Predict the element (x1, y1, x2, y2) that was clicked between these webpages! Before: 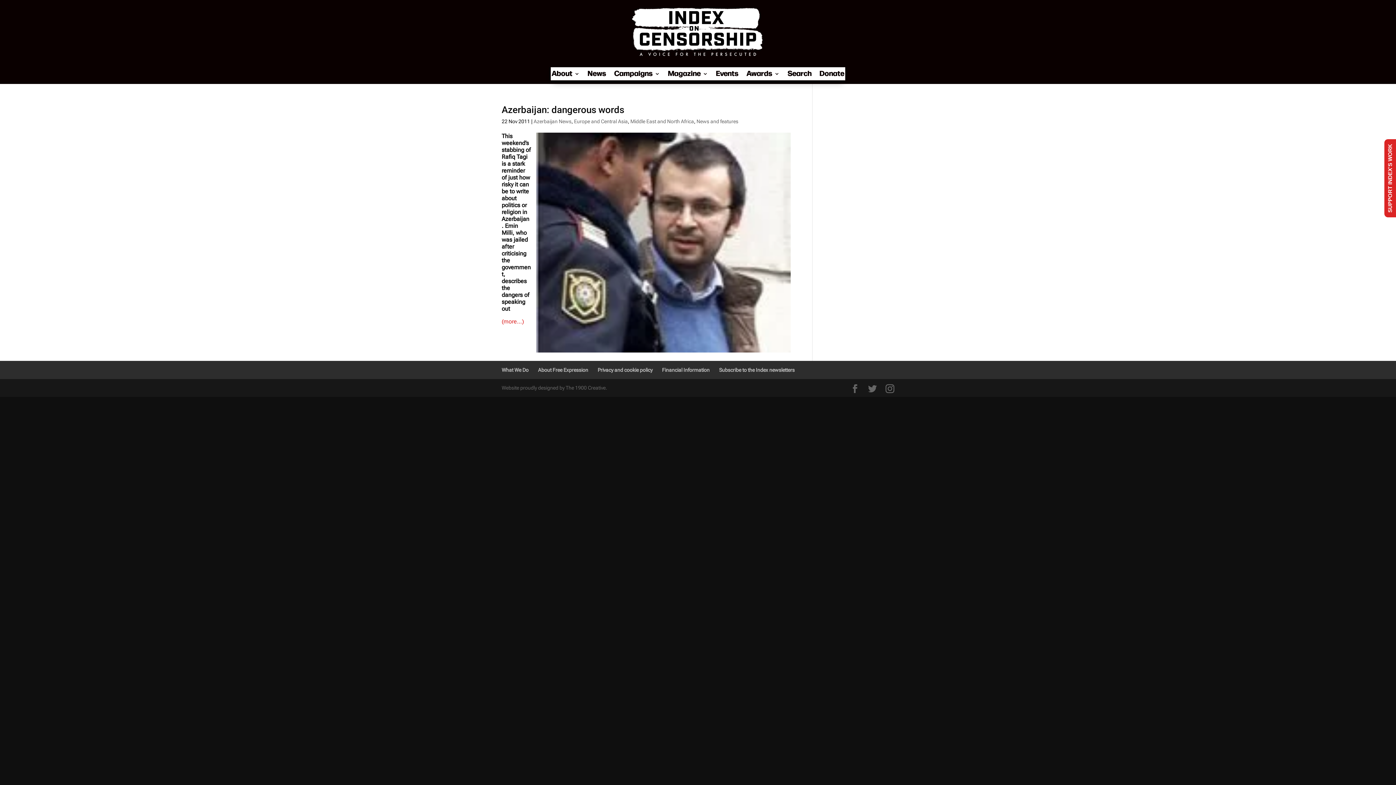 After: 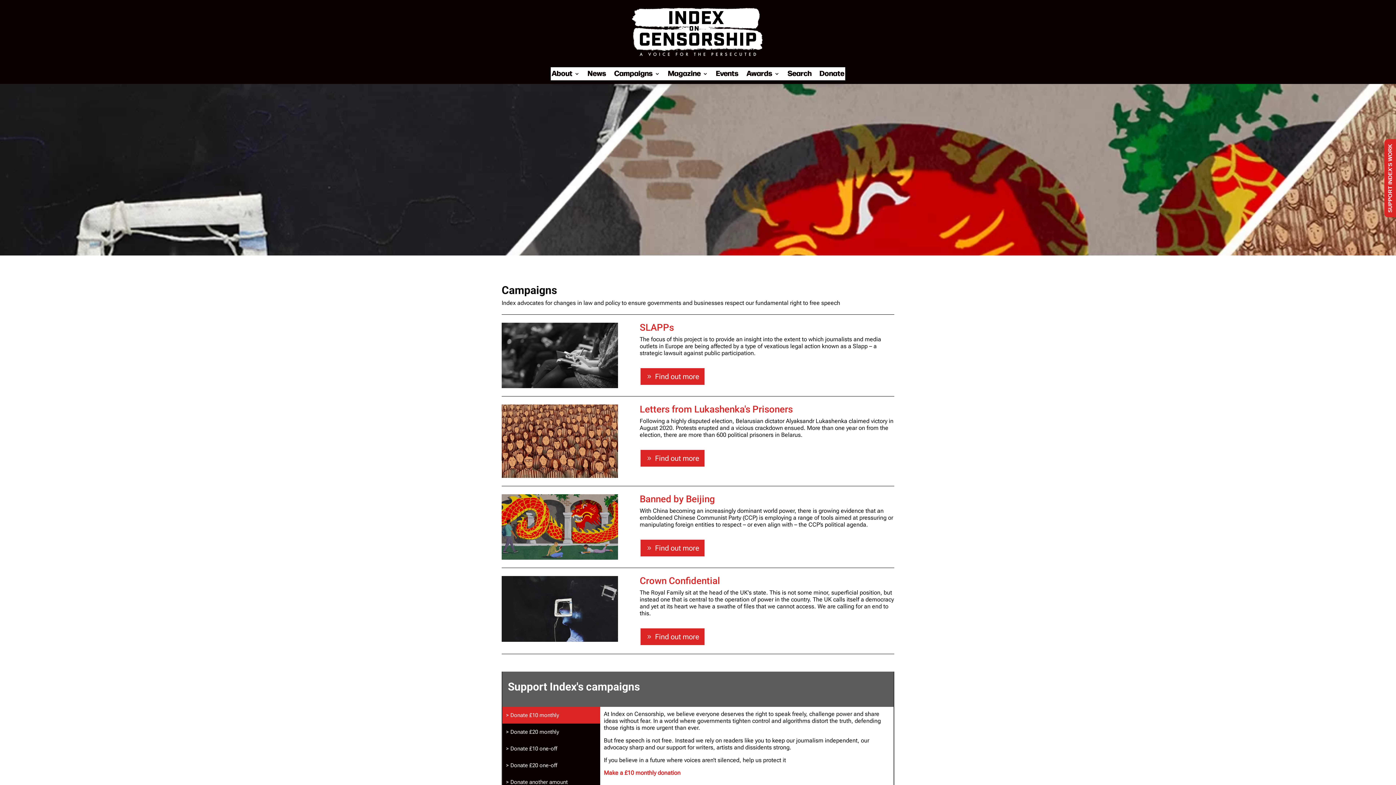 Action: bbox: (614, 70, 660, 80) label: Campaigns